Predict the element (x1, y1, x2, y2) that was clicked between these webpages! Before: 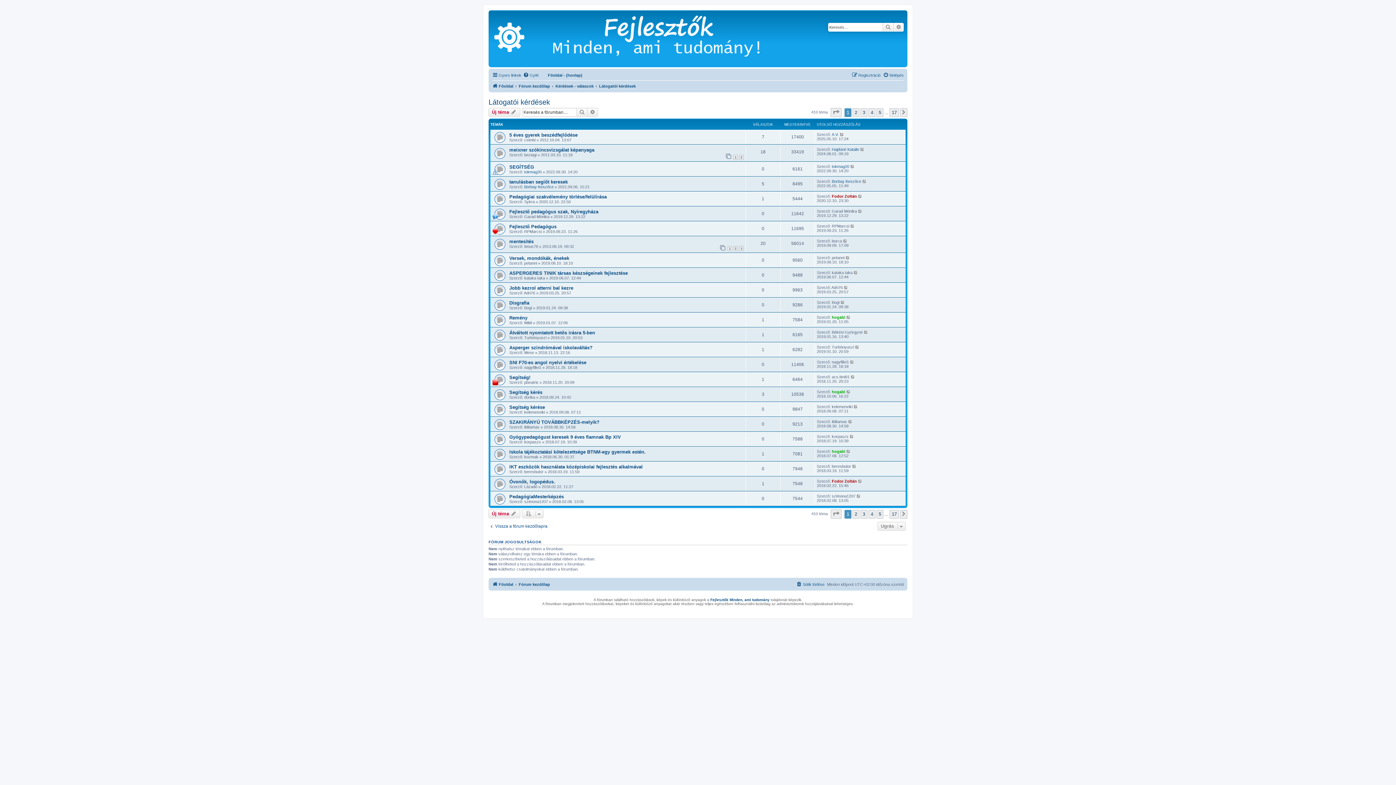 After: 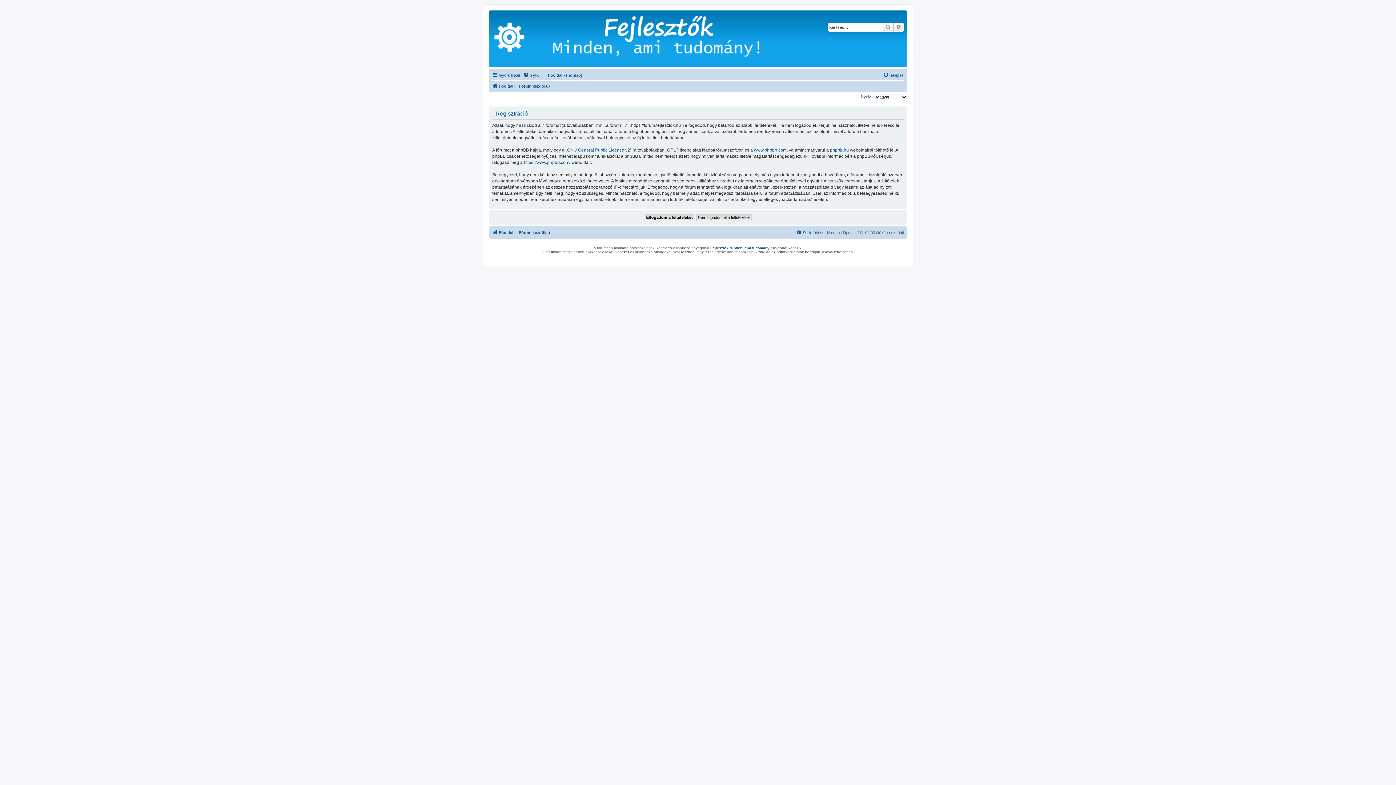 Action: label: Regisztráció bbox: (852, 70, 880, 79)